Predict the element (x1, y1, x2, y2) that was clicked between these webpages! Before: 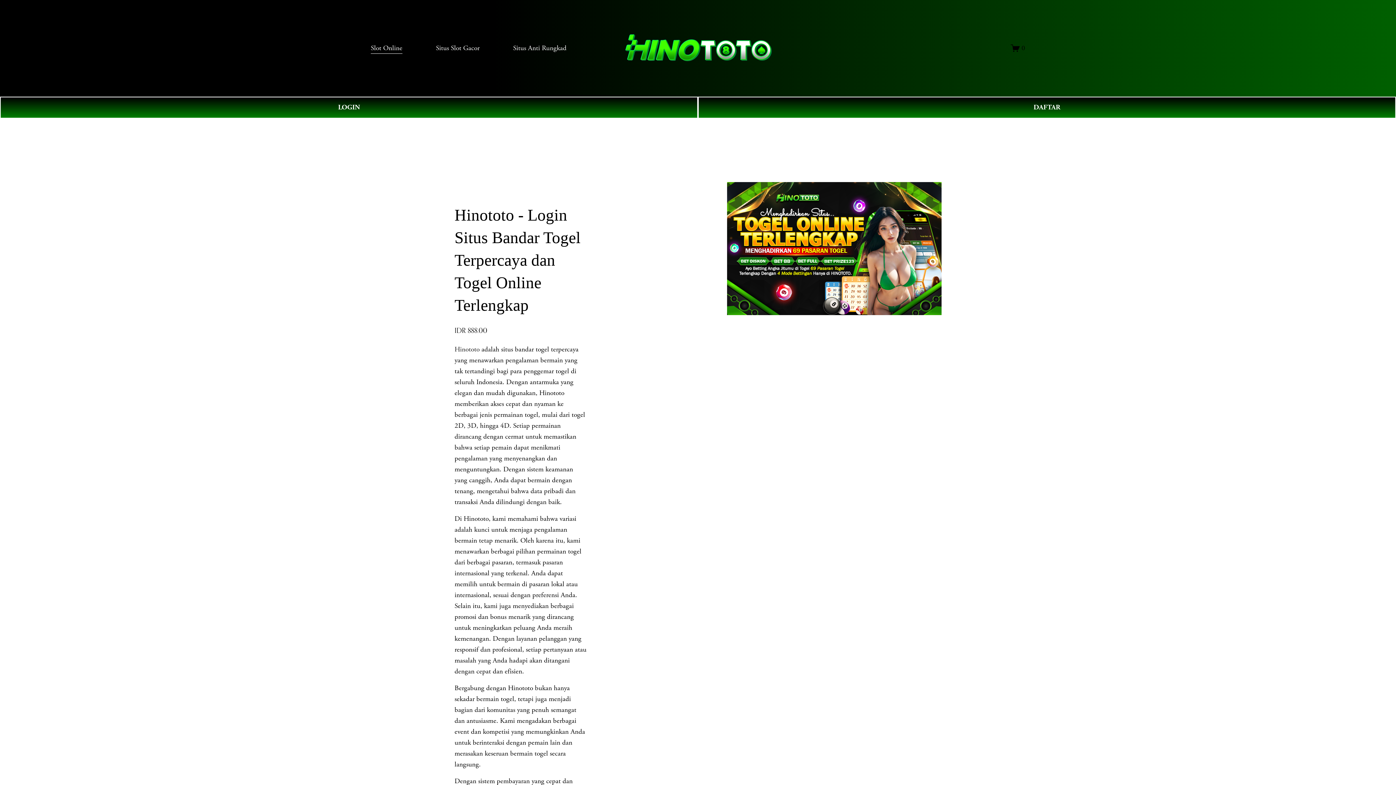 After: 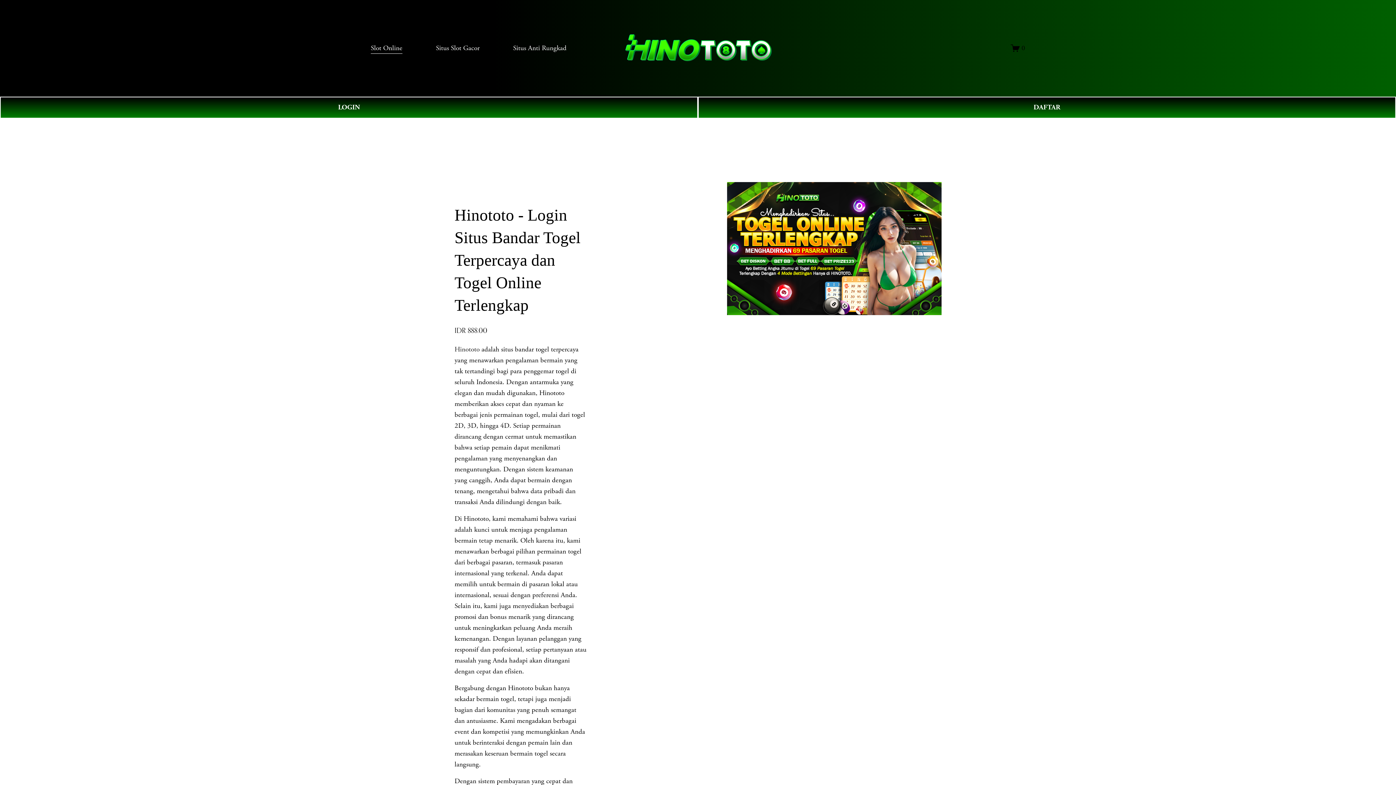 Action: label: Slot Online bbox: (370, 42, 402, 54)